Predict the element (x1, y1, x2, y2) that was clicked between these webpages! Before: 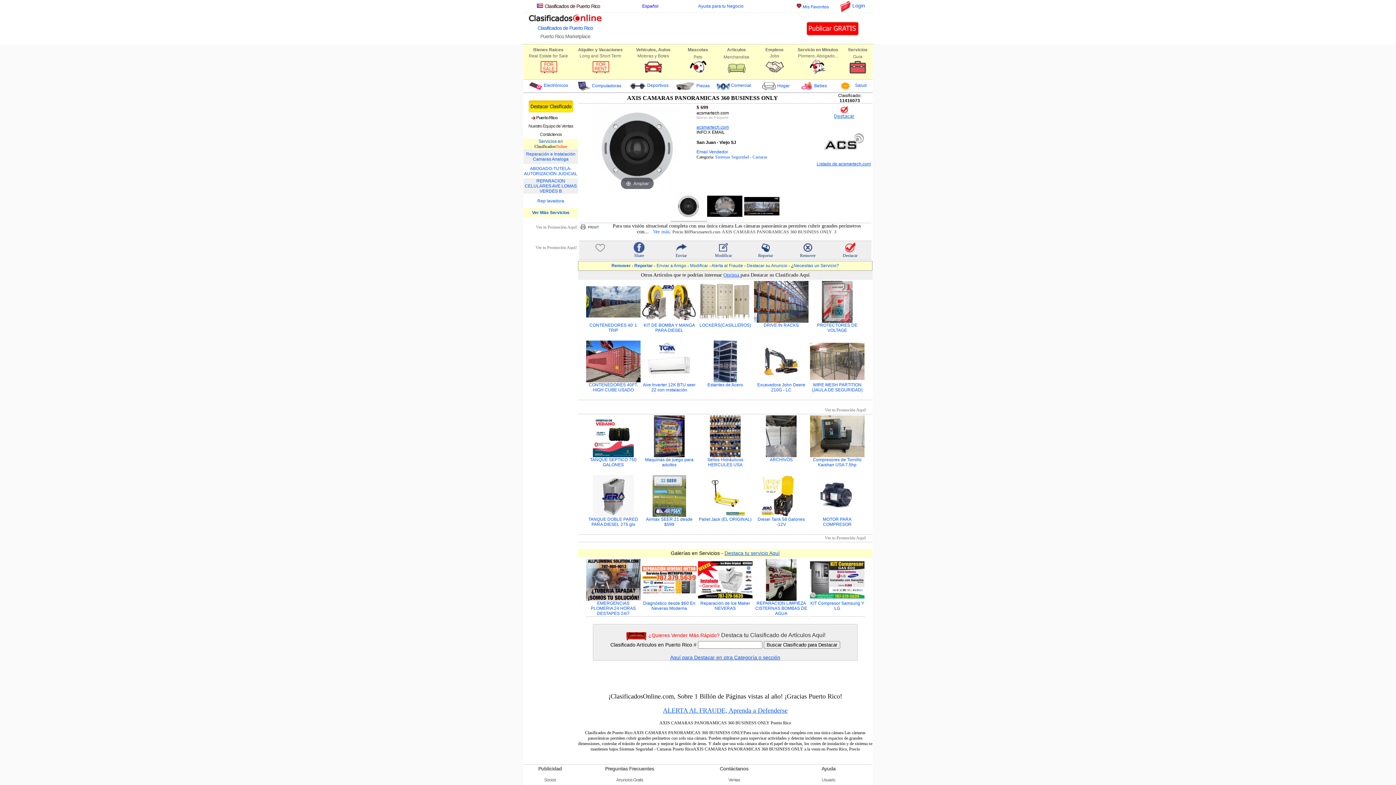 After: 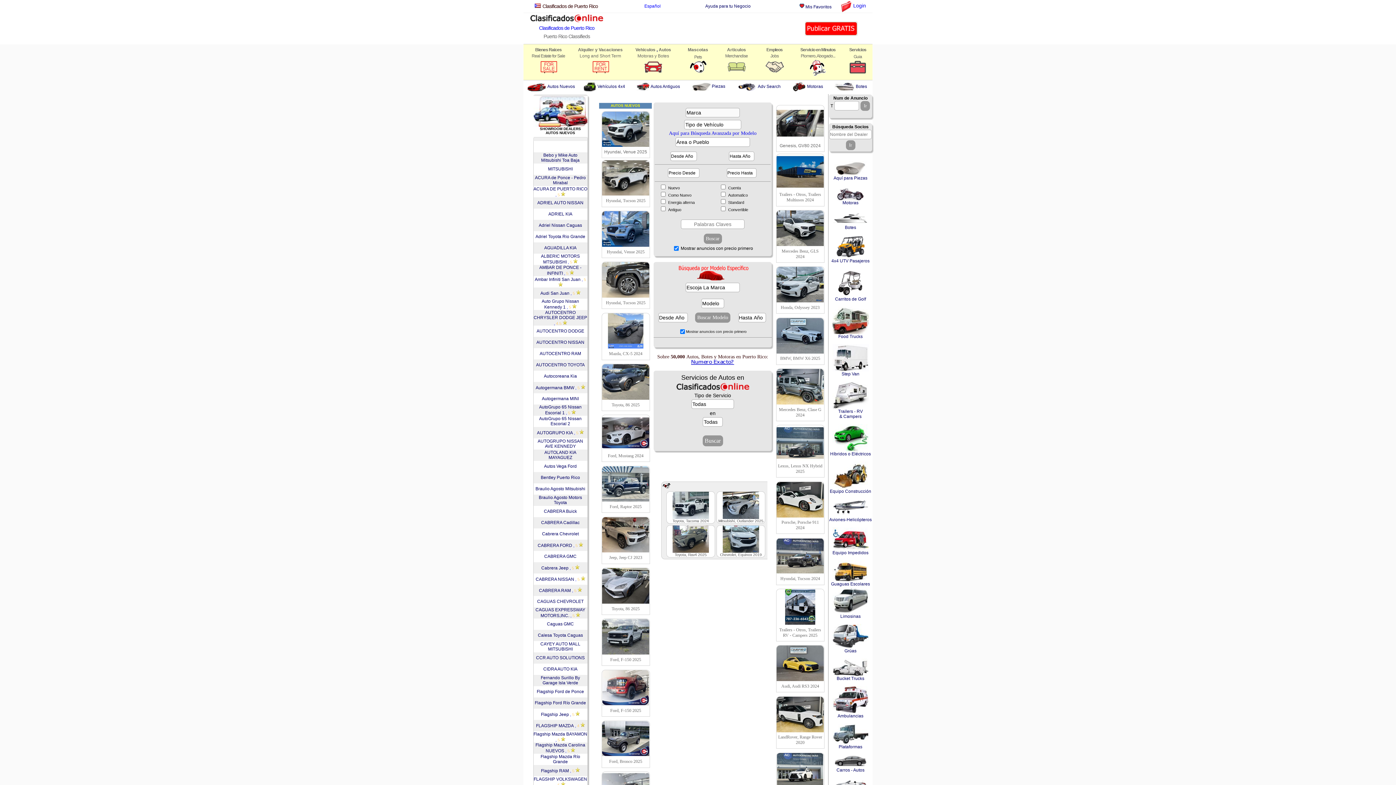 Action: bbox: (644, 69, 662, 75)